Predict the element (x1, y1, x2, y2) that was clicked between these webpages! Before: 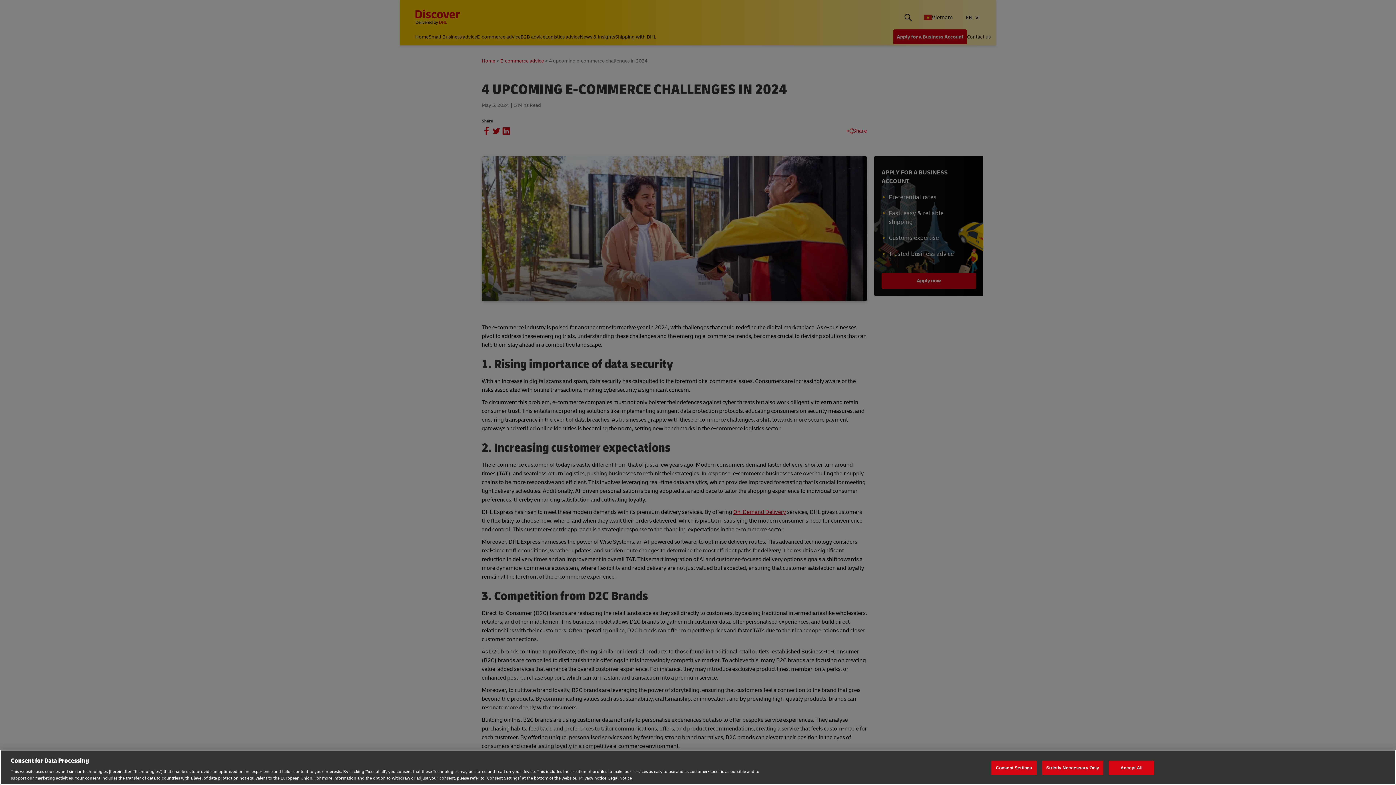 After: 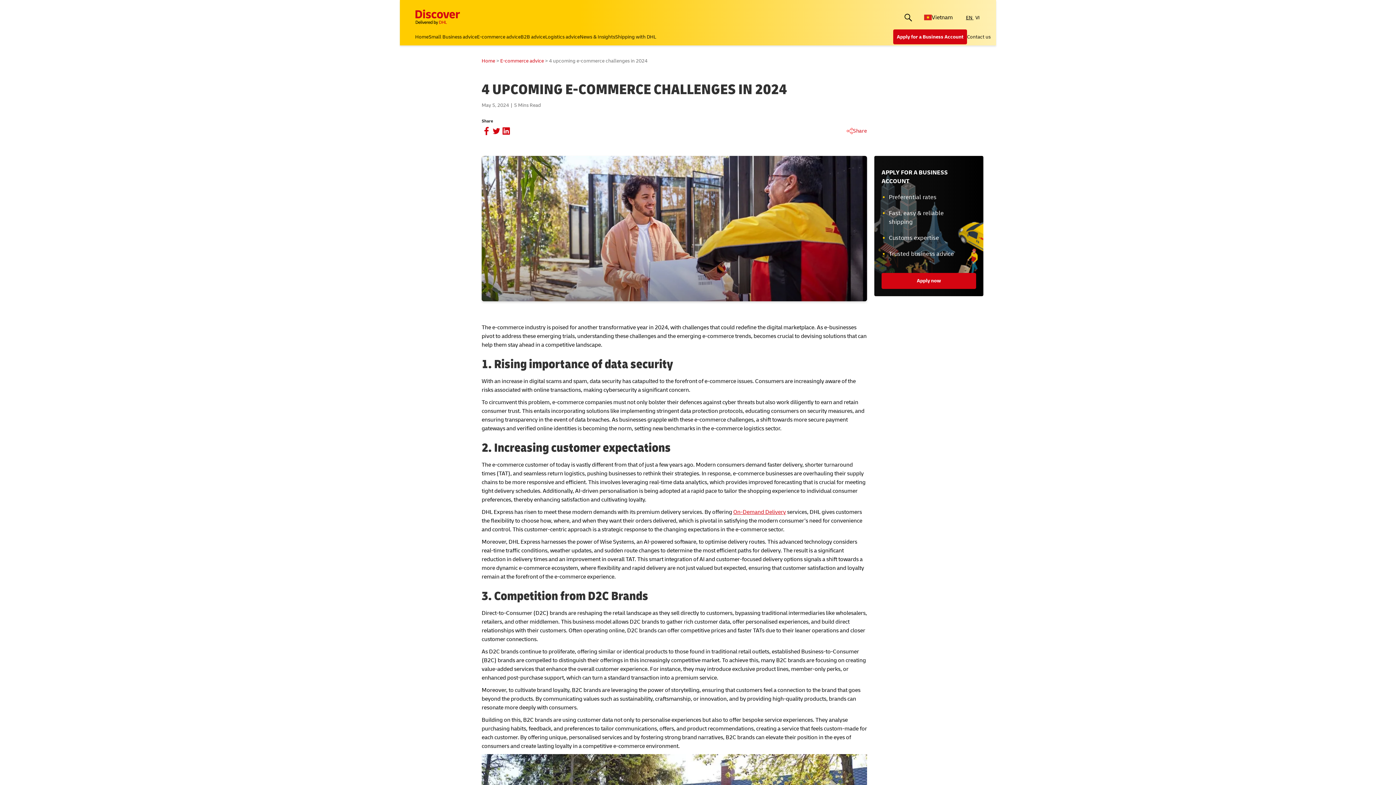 Action: label: Accept All bbox: (1109, 760, 1154, 775)